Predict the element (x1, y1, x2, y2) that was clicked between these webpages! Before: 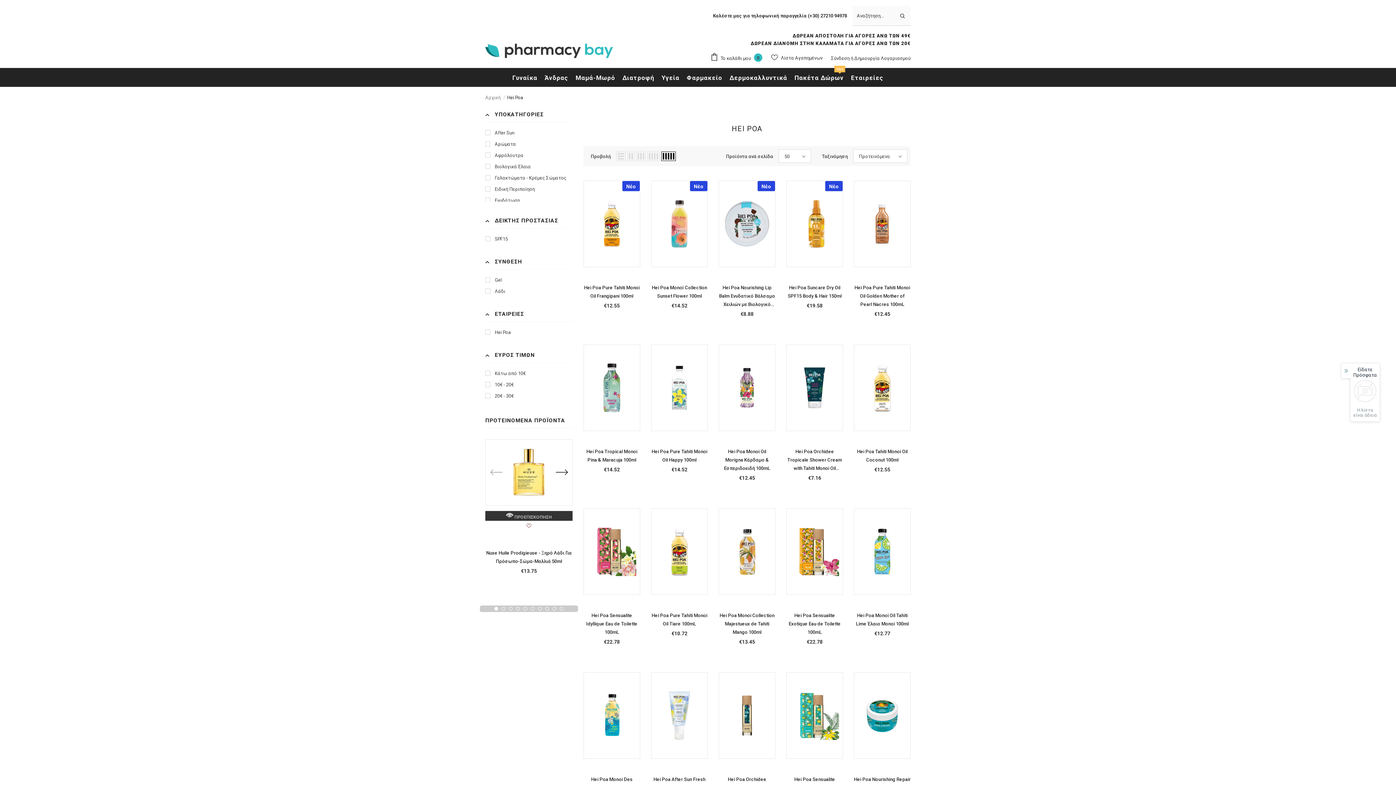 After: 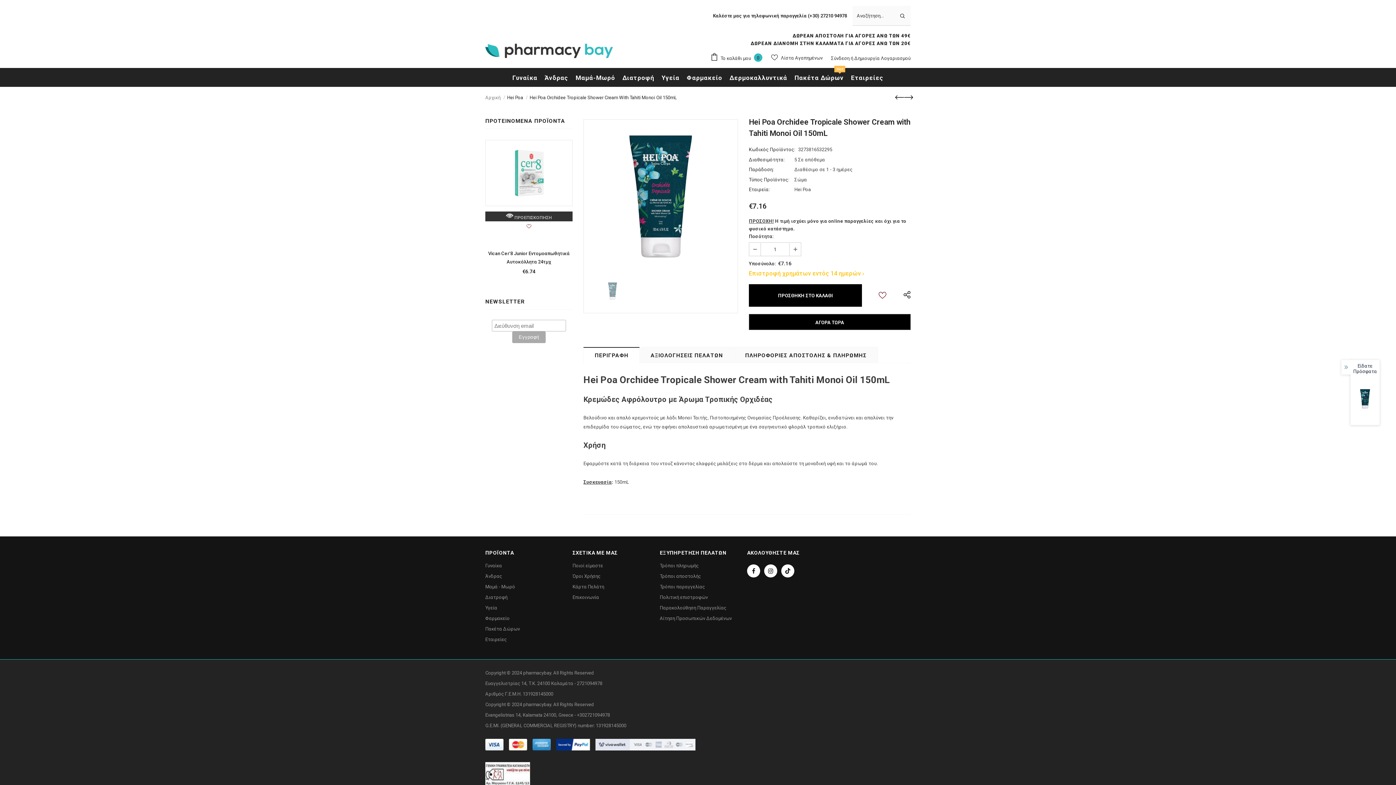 Action: label: Hei Poa Orchidee Tropicale Shower Cream with Tahiti Monoi Oil 150mL bbox: (786, 447, 843, 472)